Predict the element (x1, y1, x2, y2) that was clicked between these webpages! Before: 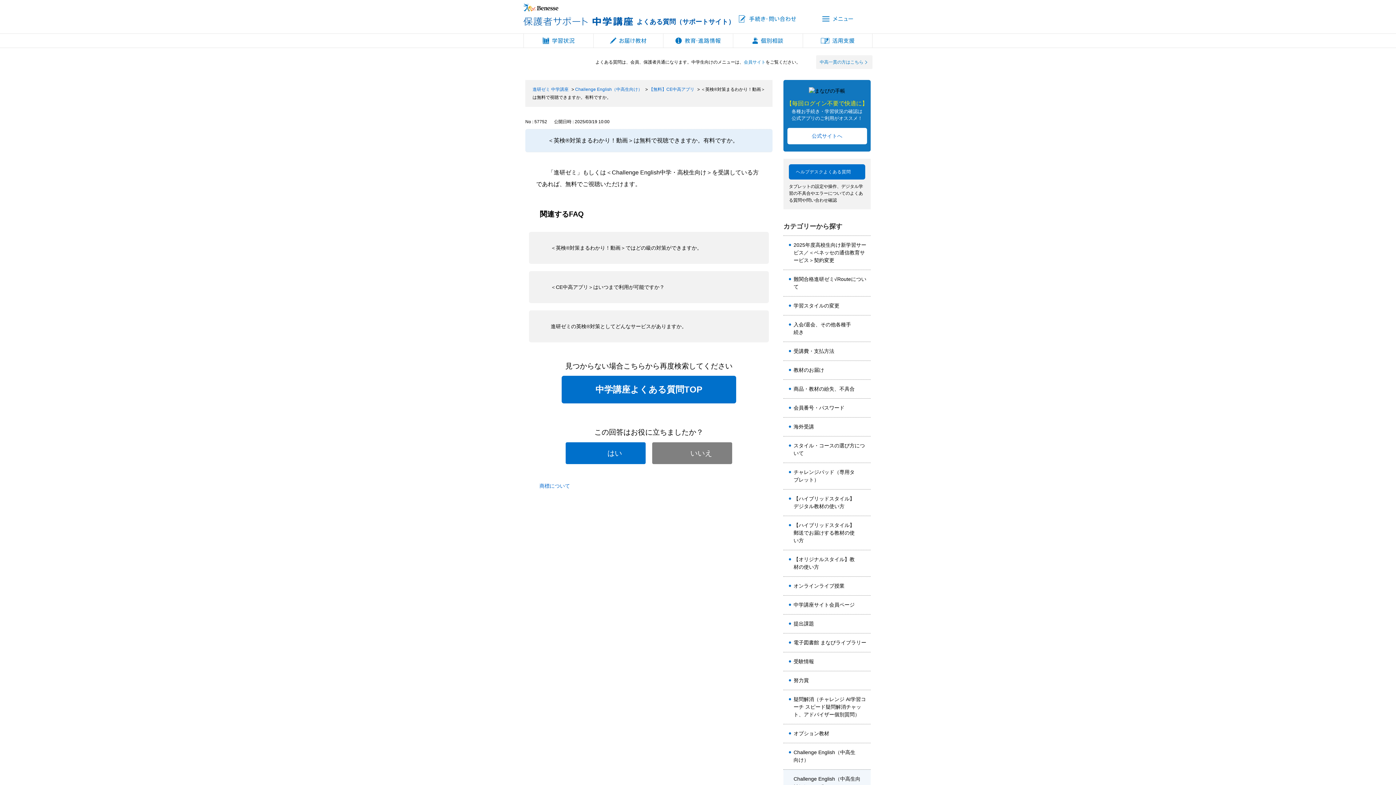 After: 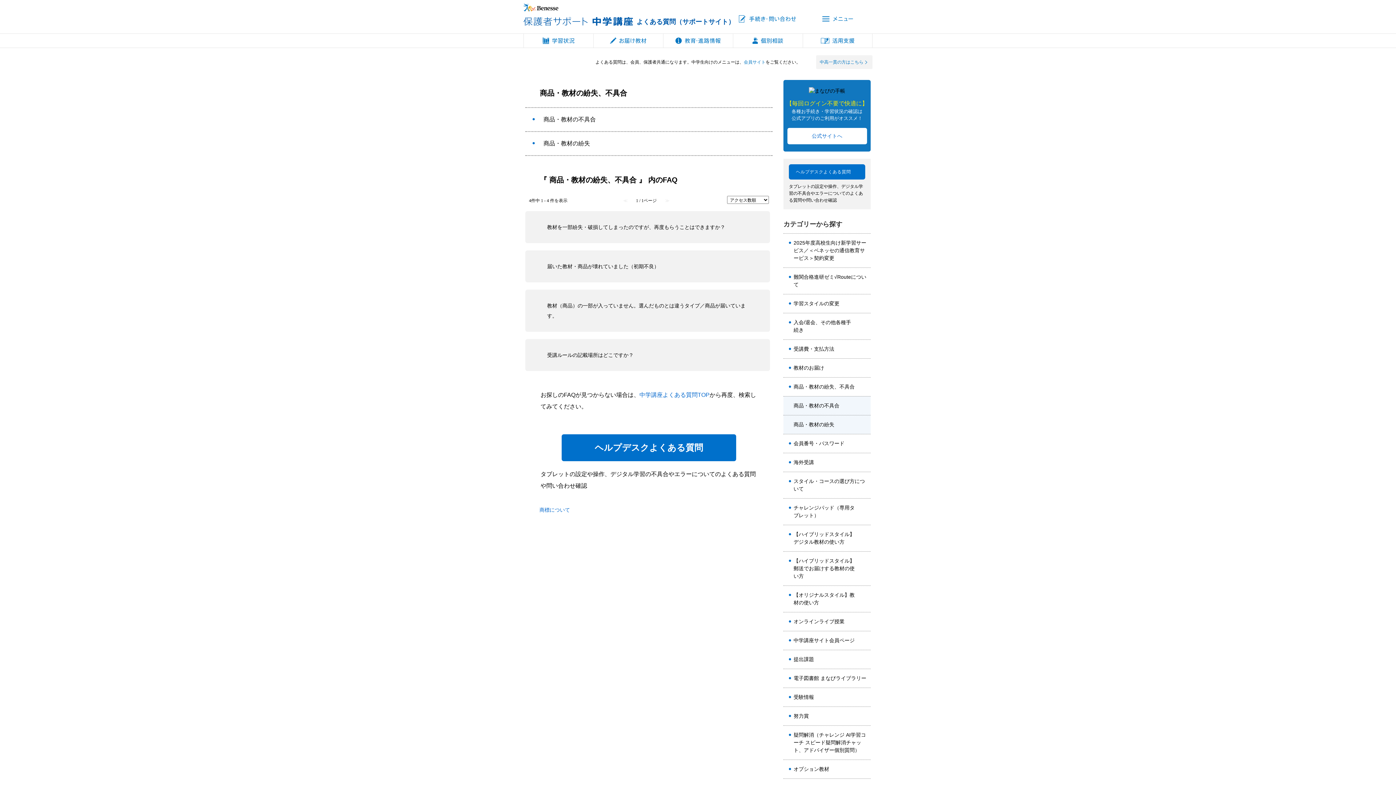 Action: bbox: (783, 380, 855, 398) label: 商品・教材の紛失、不具合